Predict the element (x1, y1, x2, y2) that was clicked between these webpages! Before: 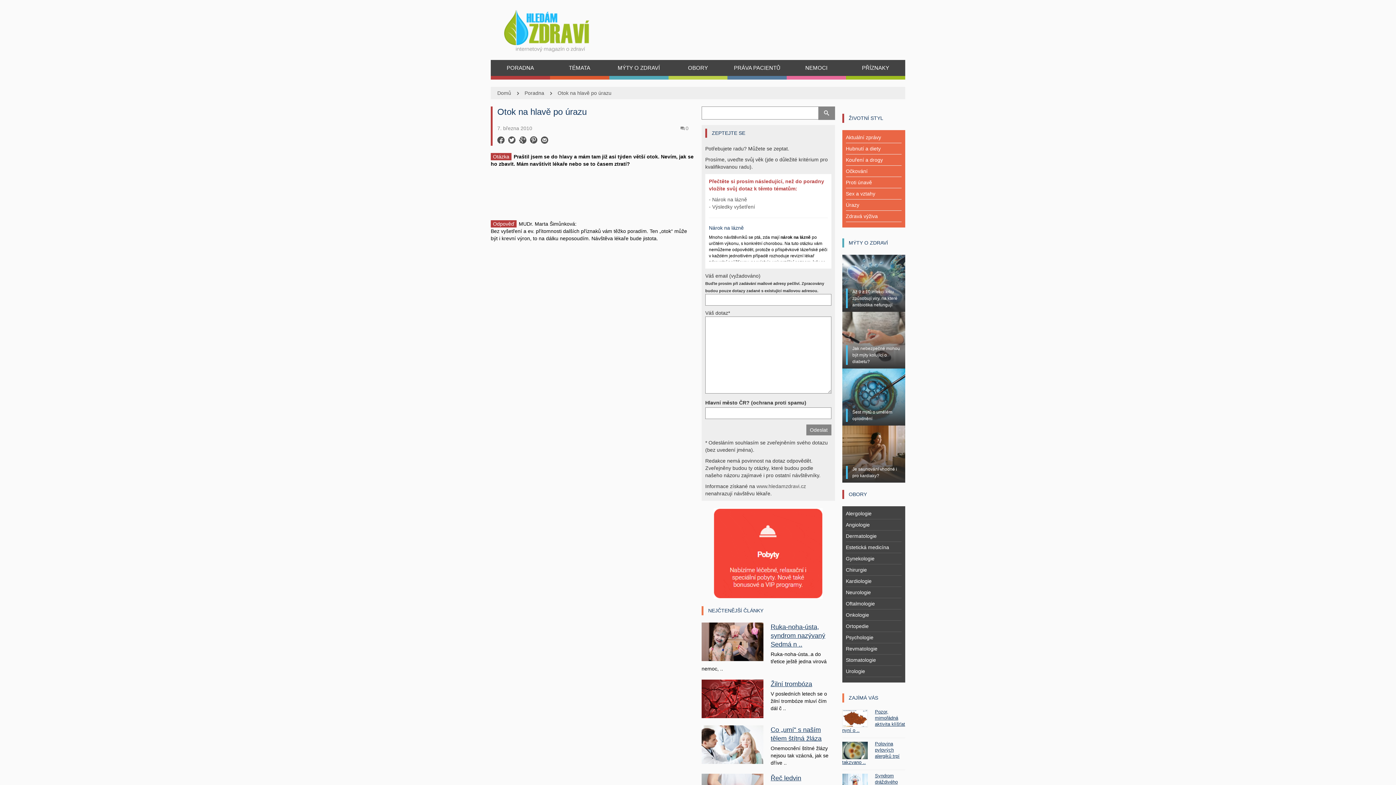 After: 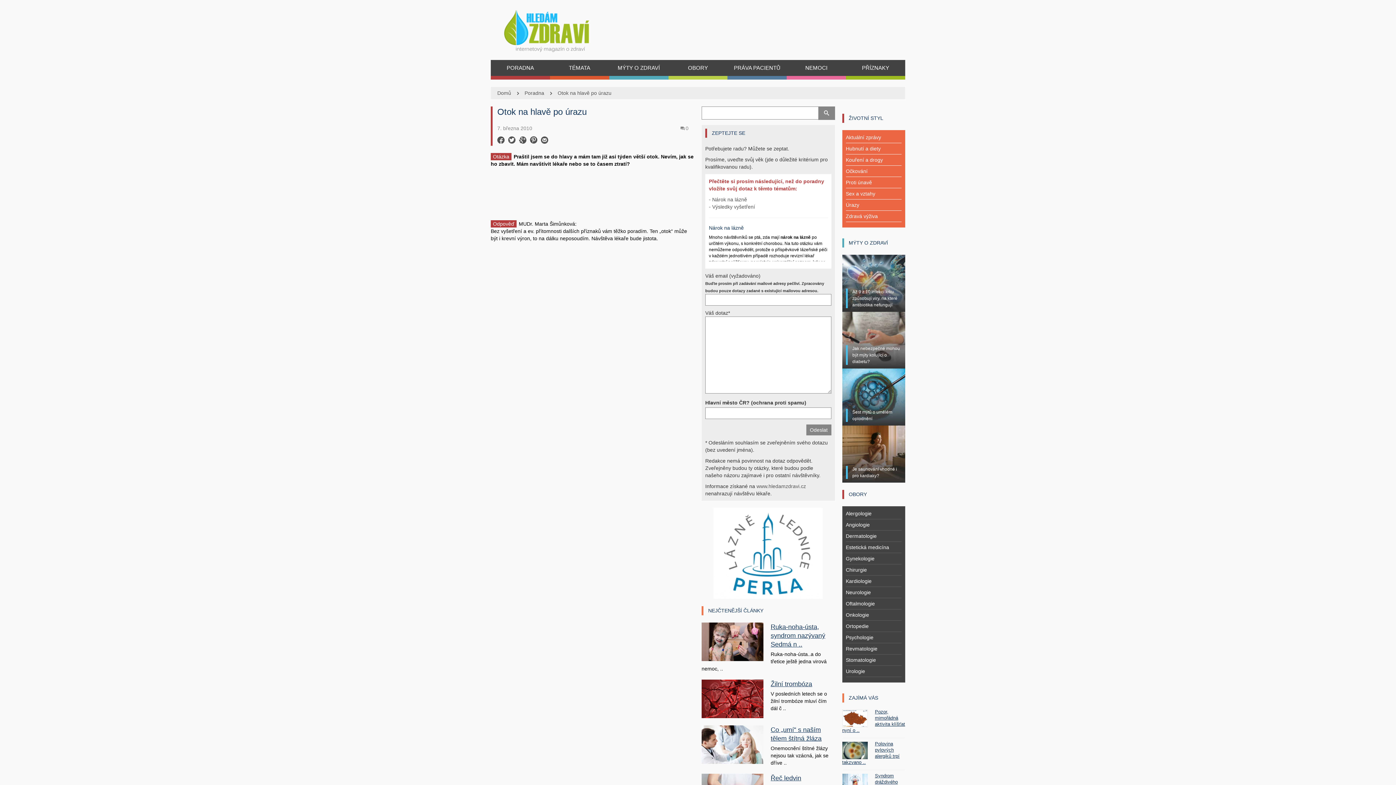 Action: bbox: (713, 550, 823, 556)